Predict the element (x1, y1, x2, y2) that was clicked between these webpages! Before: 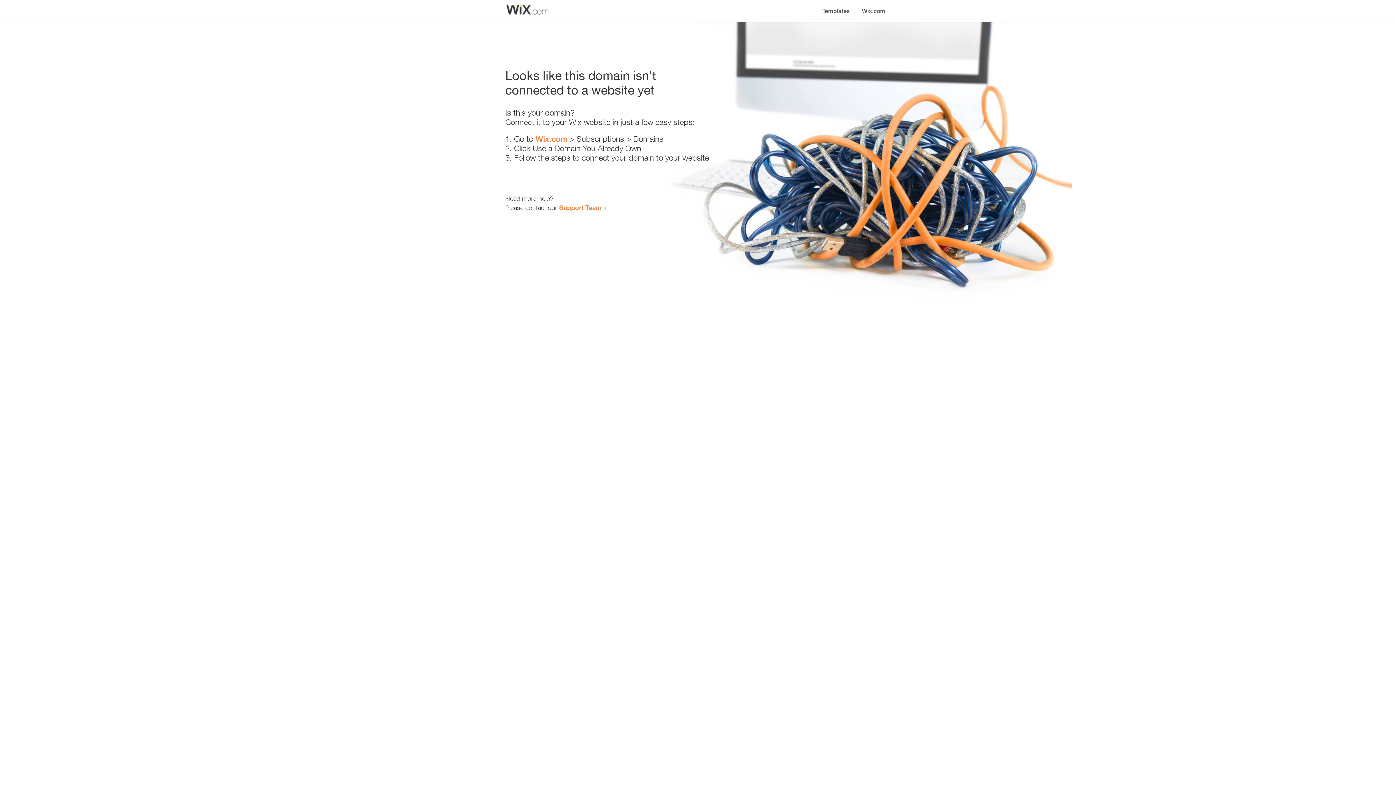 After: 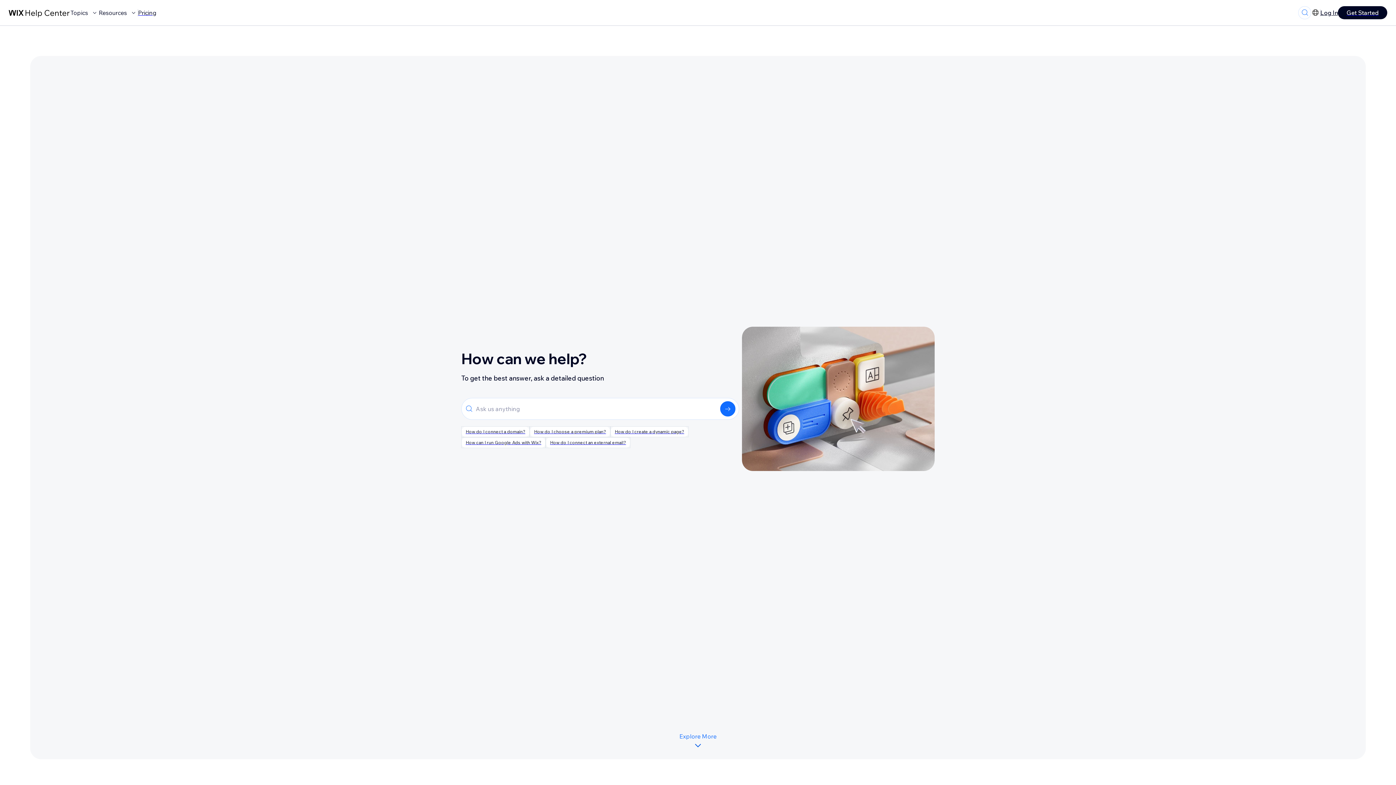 Action: label: Support Team bbox: (559, 203, 601, 211)